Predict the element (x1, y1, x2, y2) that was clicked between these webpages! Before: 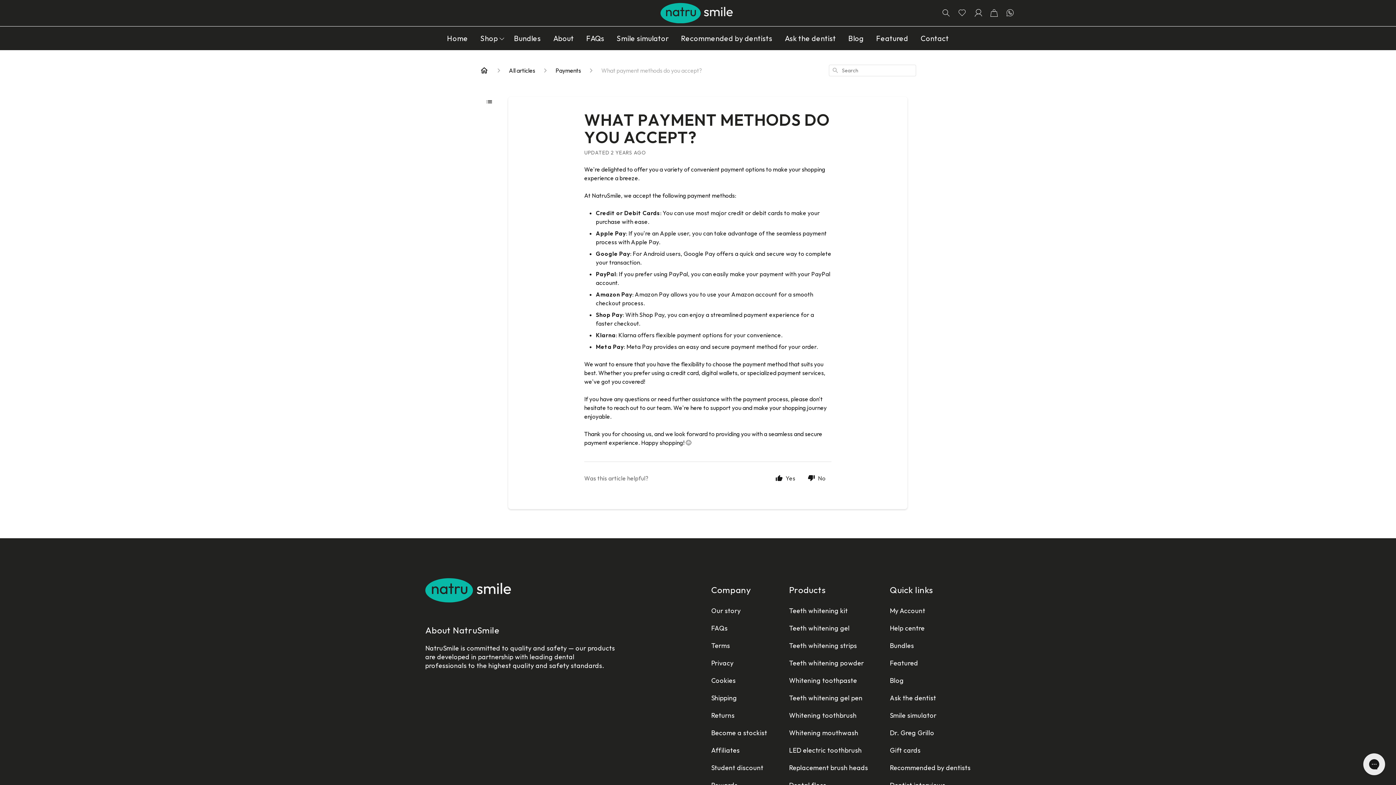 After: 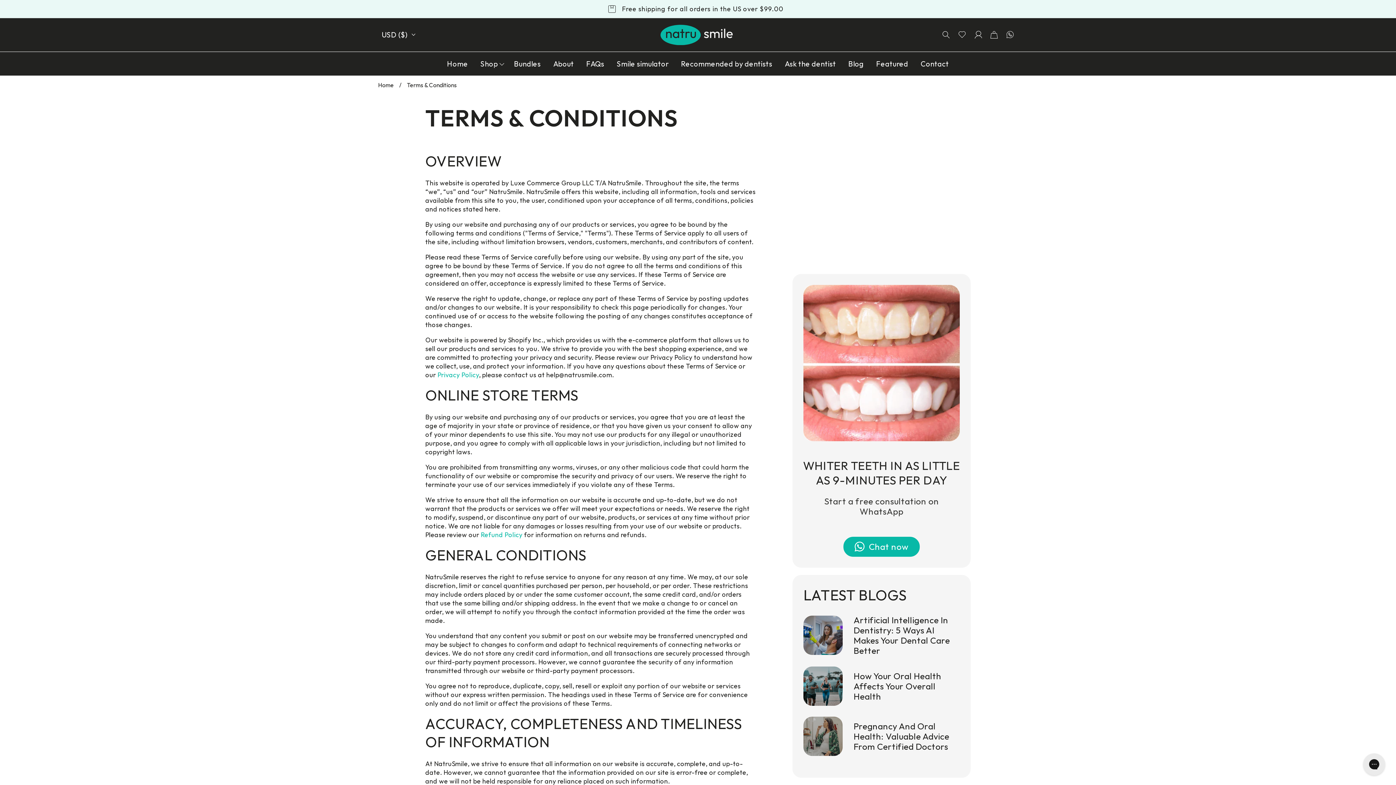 Action: bbox: (711, 641, 730, 650) label: Terms